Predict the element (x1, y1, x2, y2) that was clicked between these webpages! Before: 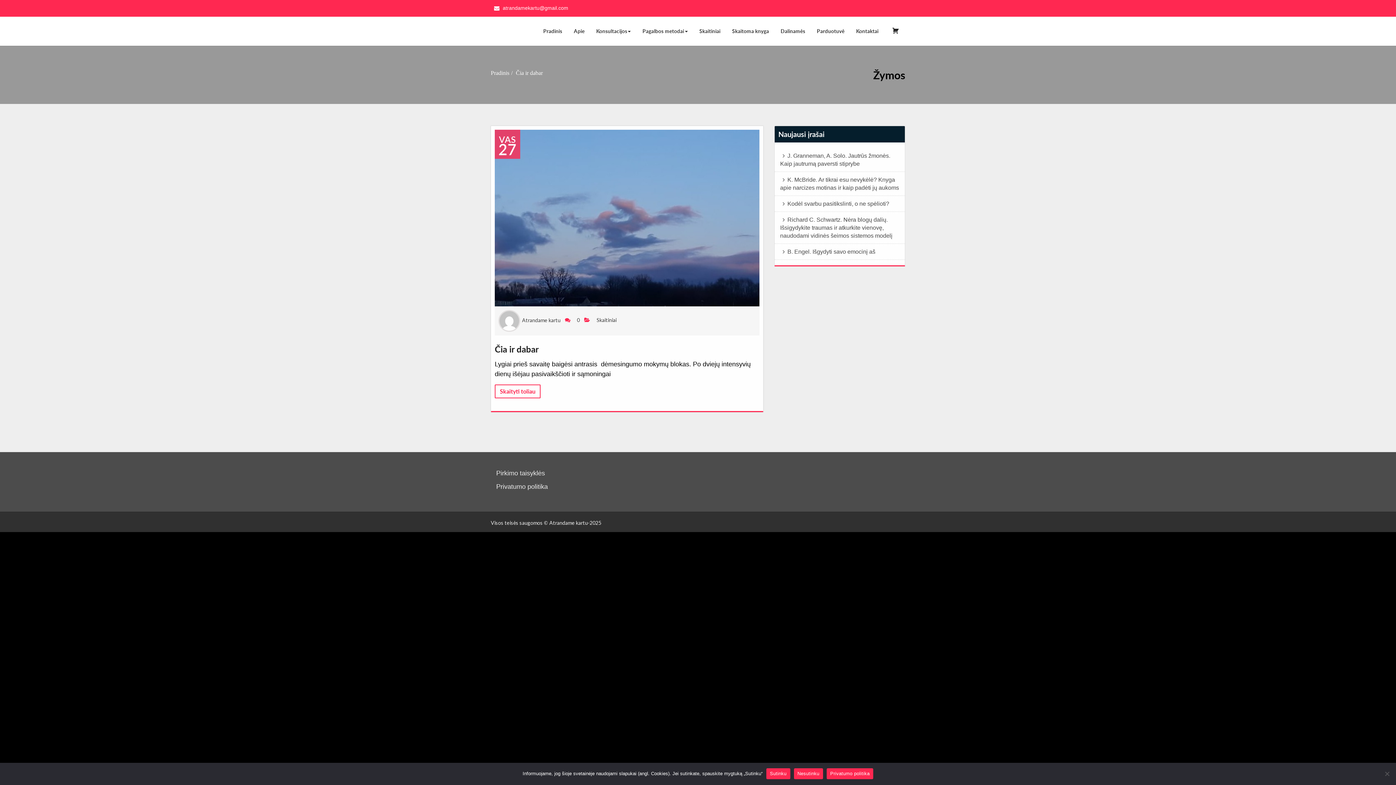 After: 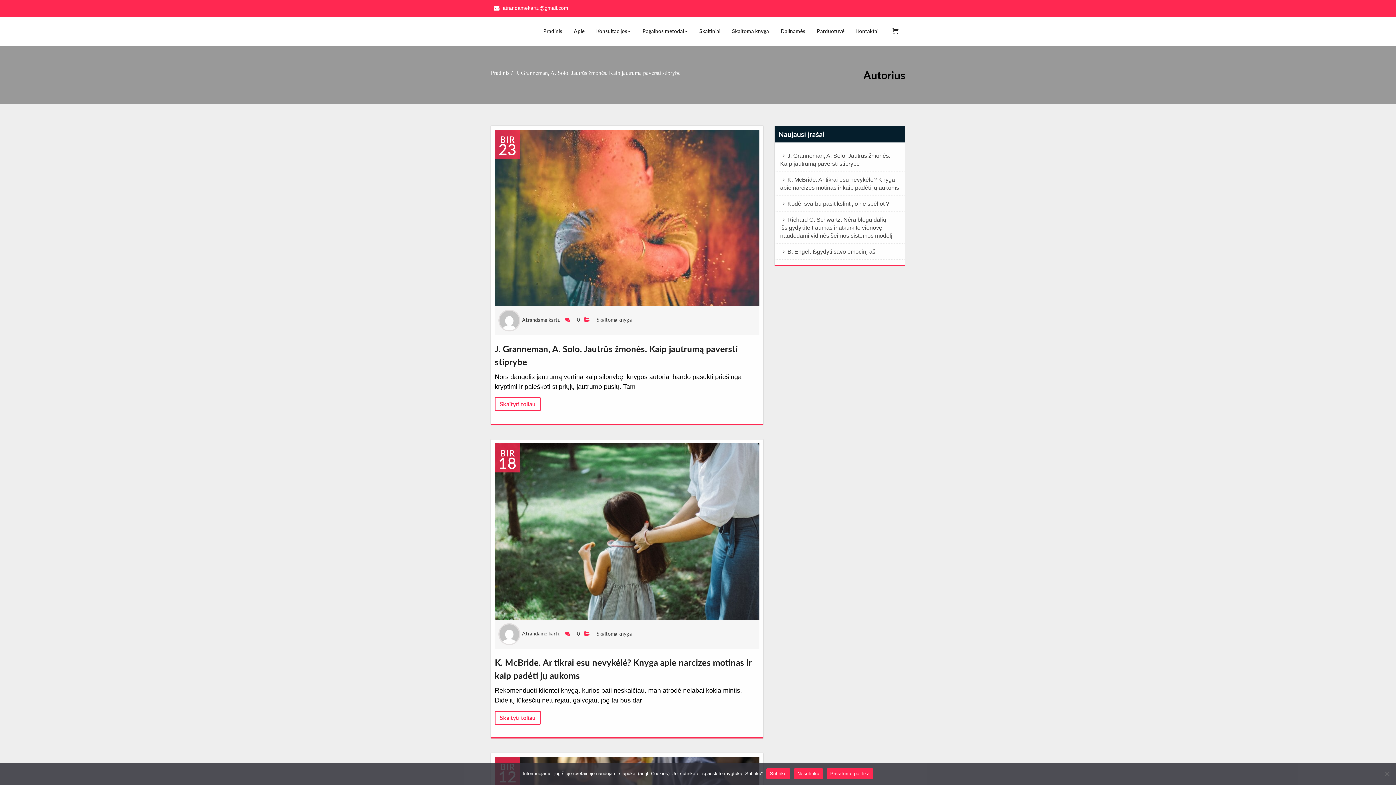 Action: label: Atrandame kartu bbox: (498, 310, 560, 331)